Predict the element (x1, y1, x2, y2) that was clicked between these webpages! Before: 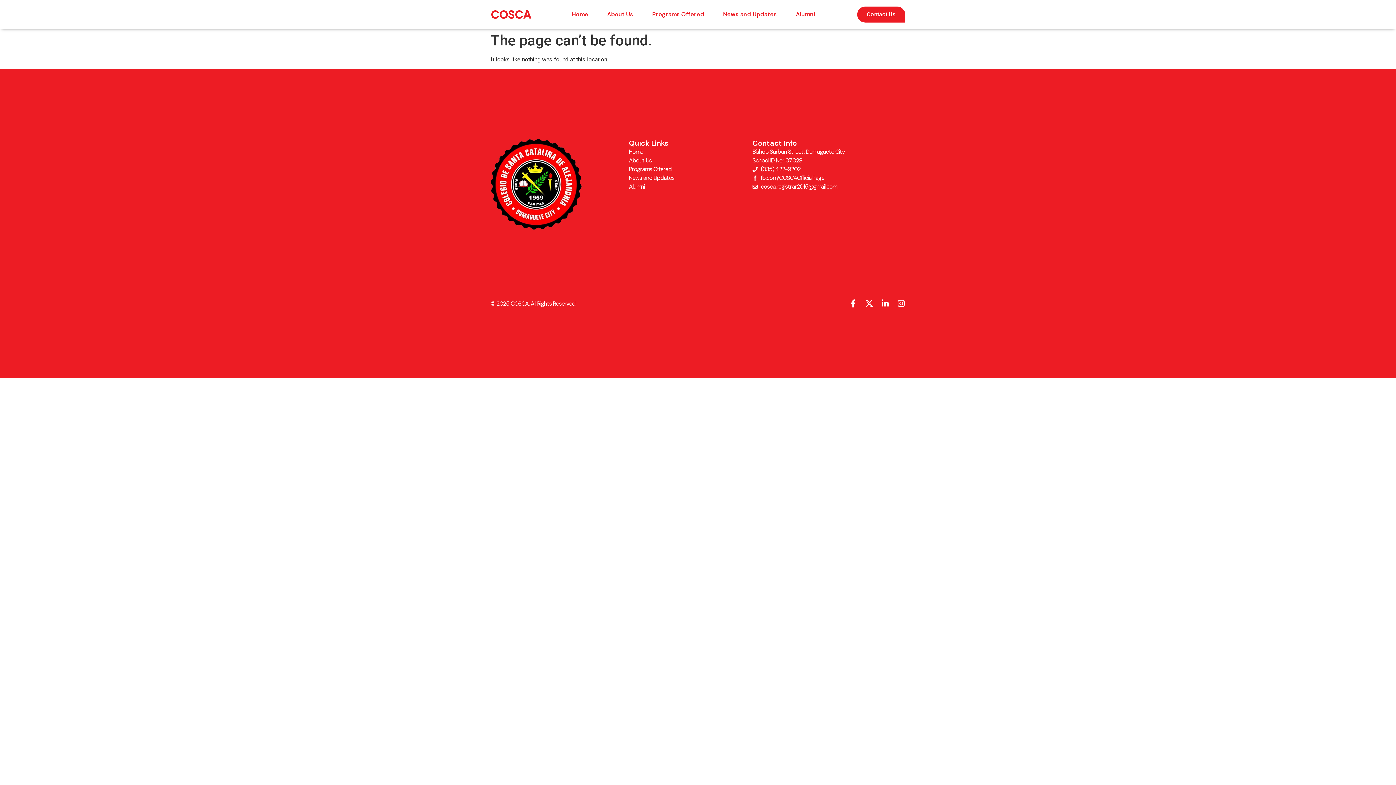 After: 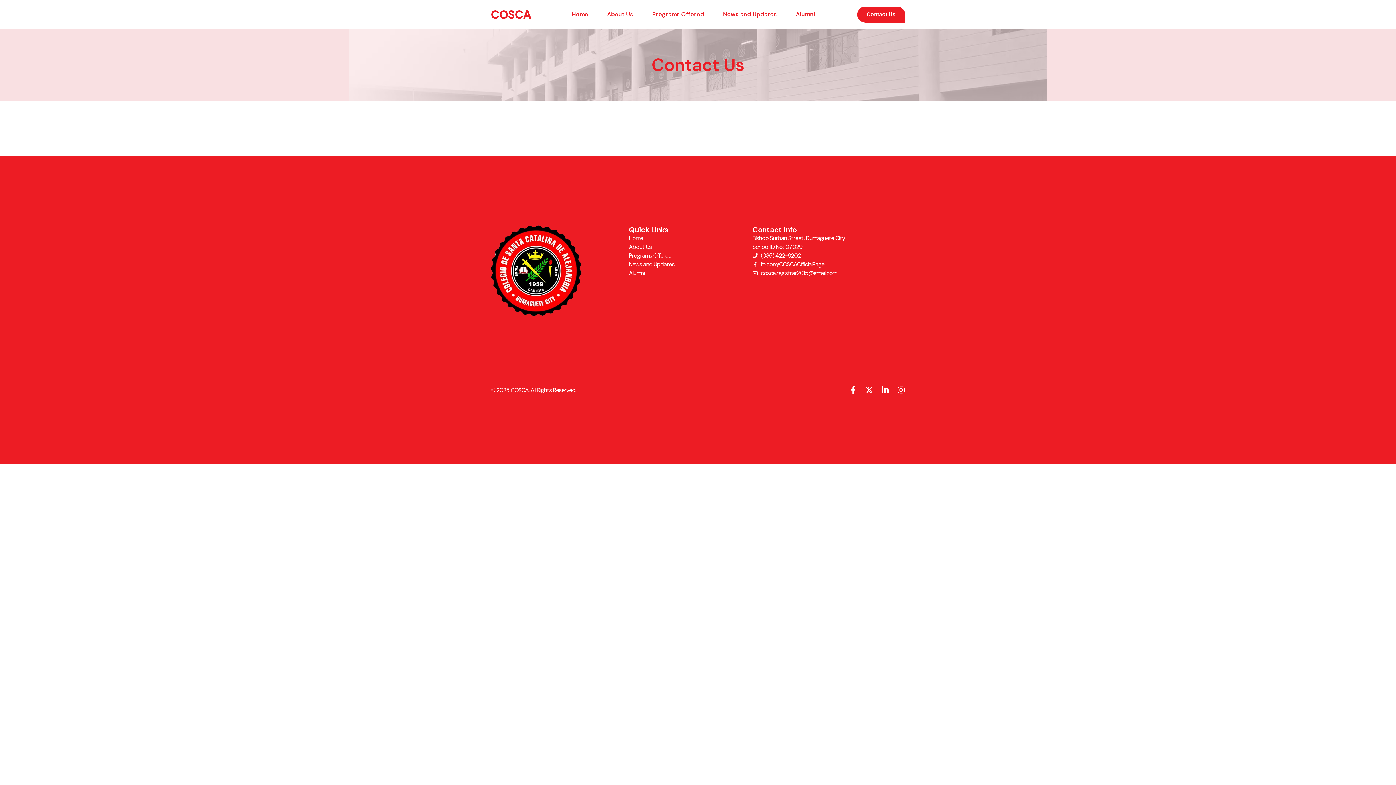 Action: label: Contact Us bbox: (857, 6, 905, 22)